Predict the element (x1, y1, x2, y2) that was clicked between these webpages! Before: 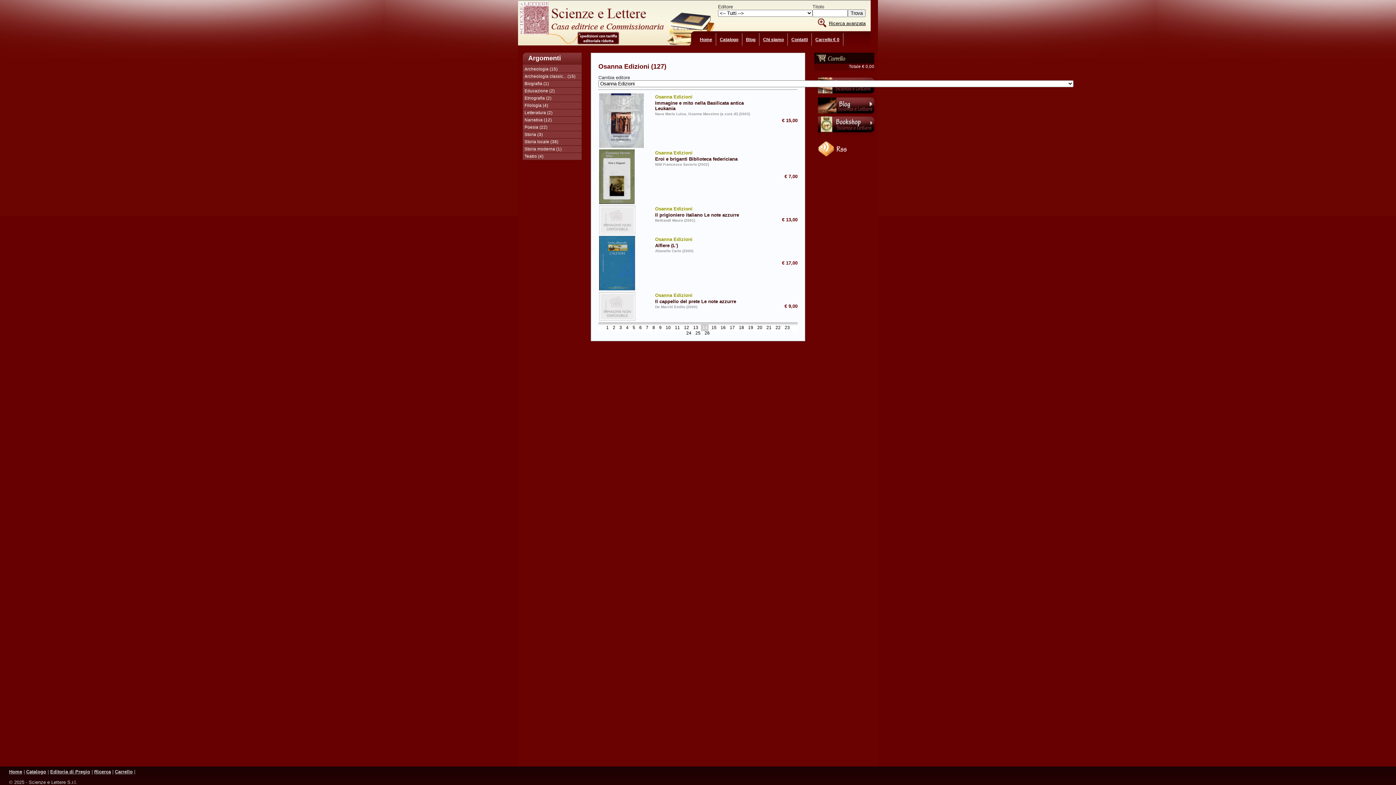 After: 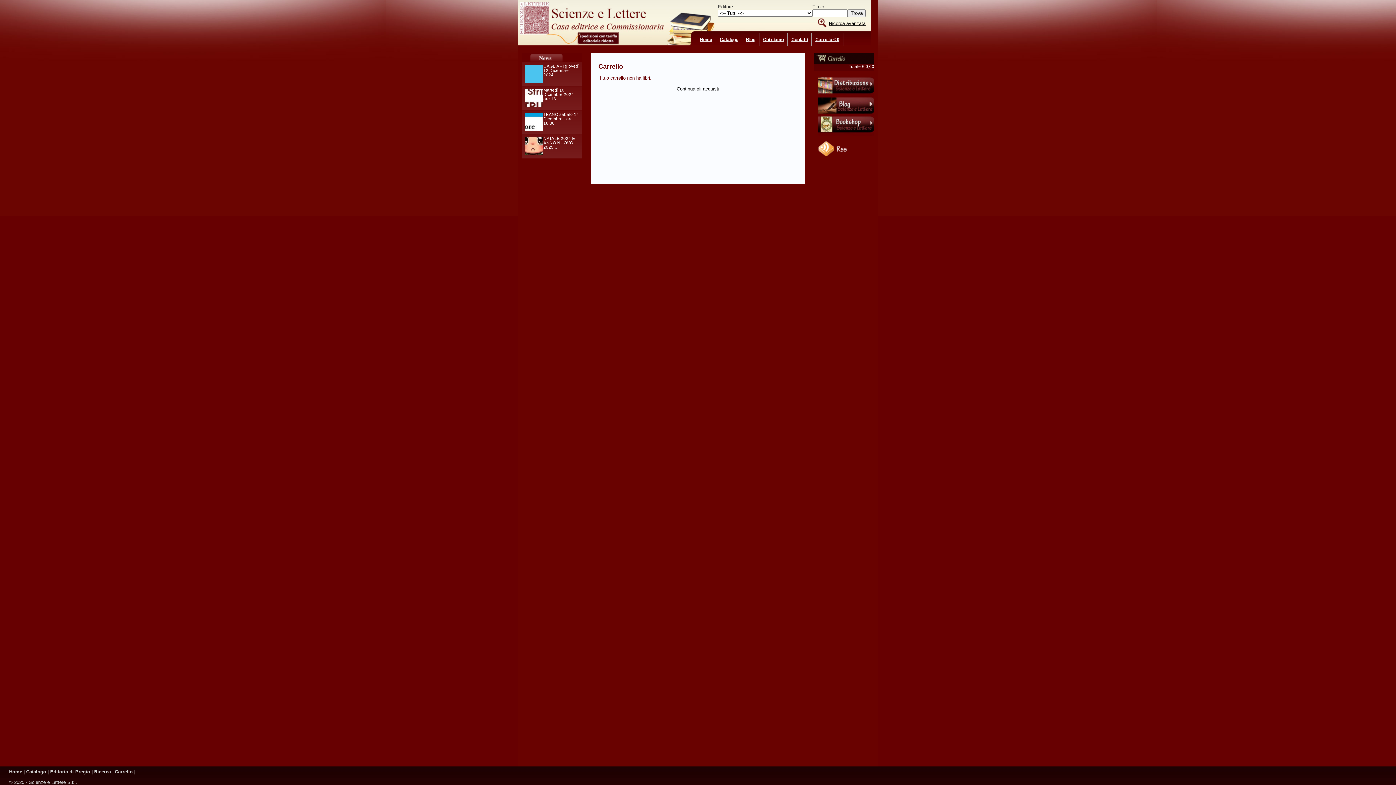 Action: bbox: (812, 33, 843, 45) label: Carrello € 0